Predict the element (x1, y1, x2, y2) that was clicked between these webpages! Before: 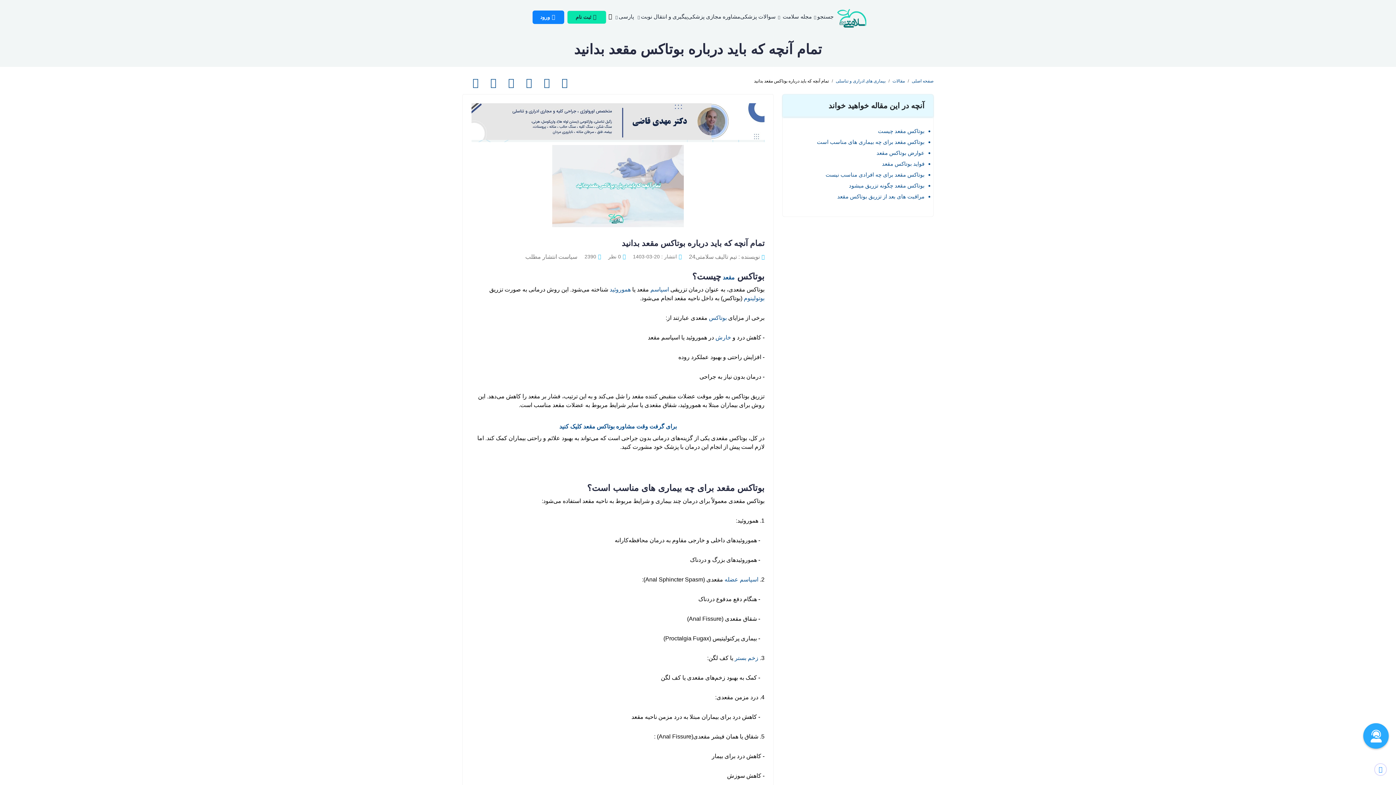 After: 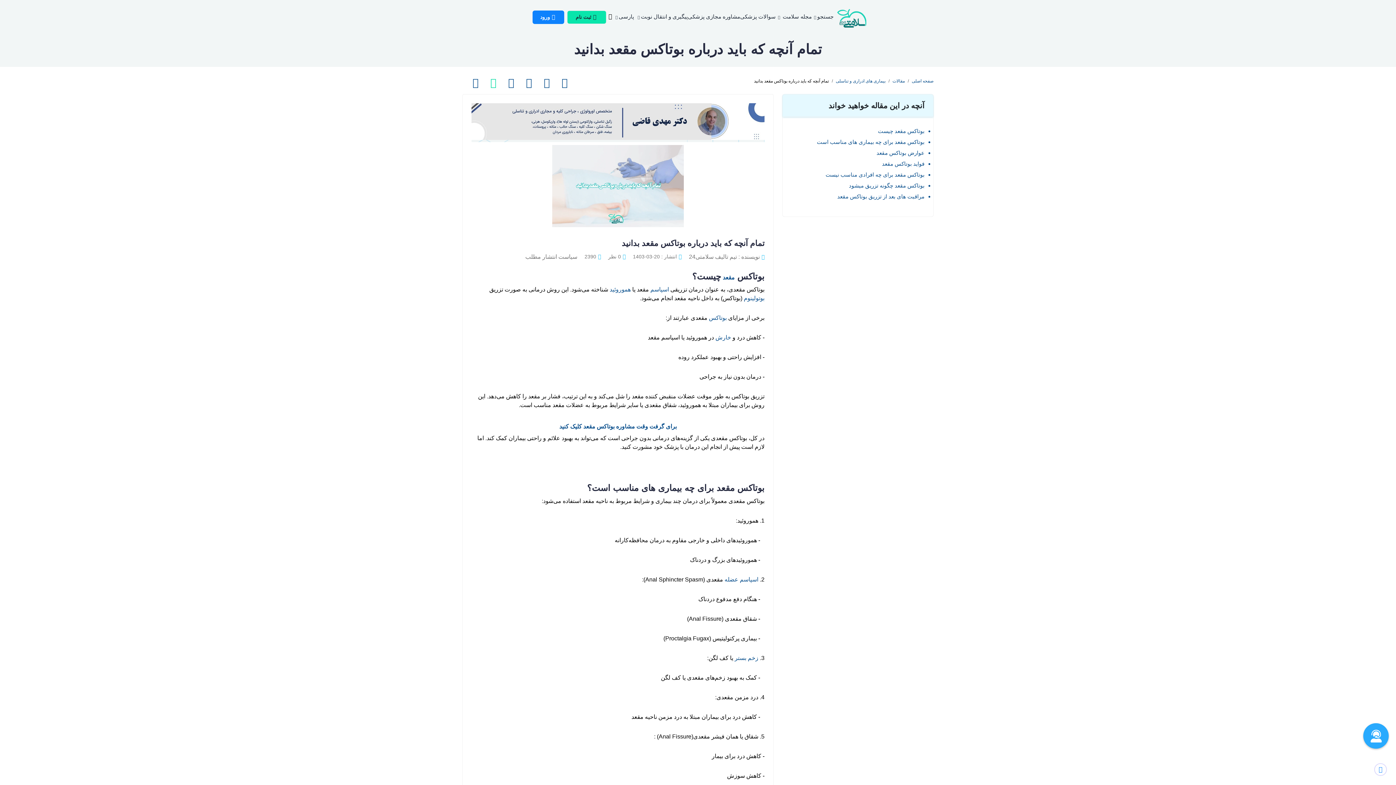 Action: label: Share link on telegram bbox: (490, 81, 496, 87)